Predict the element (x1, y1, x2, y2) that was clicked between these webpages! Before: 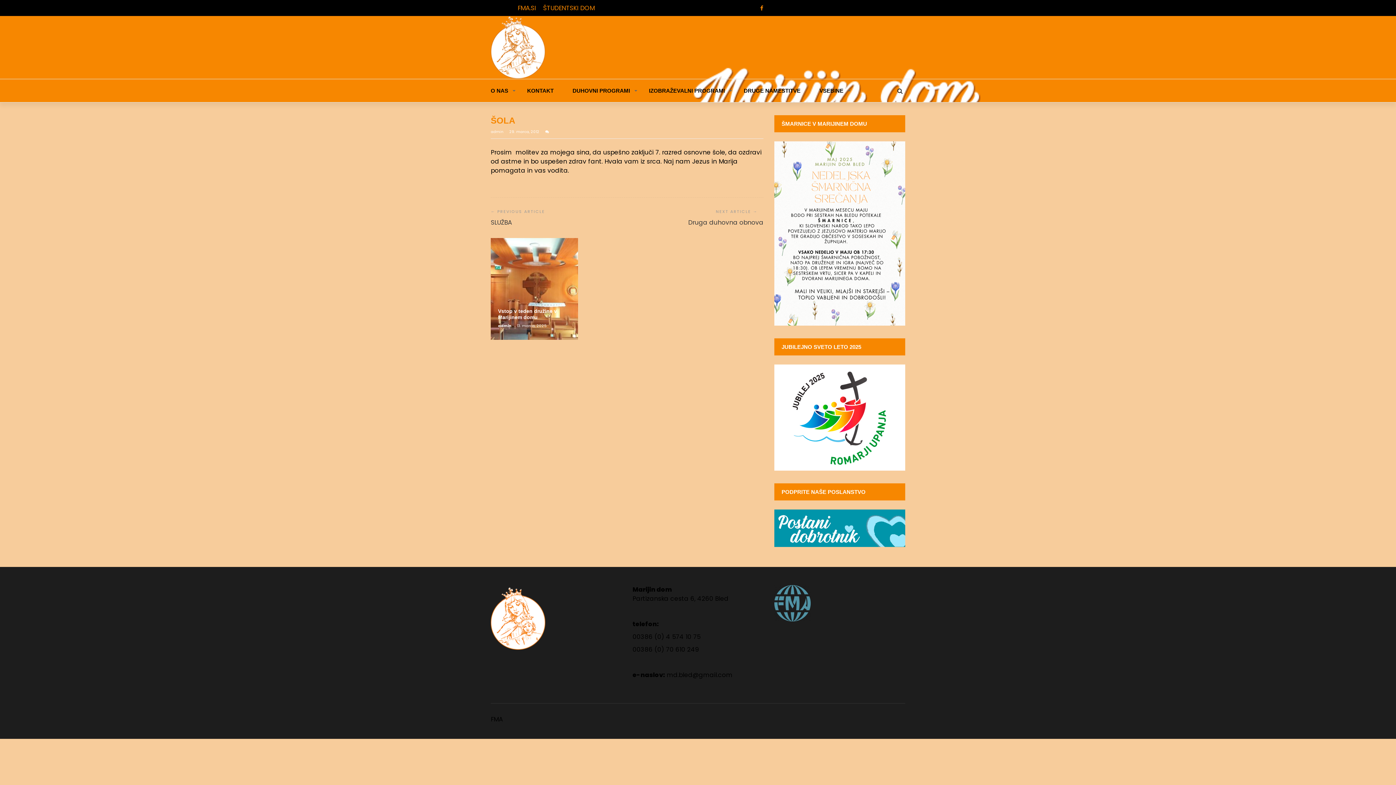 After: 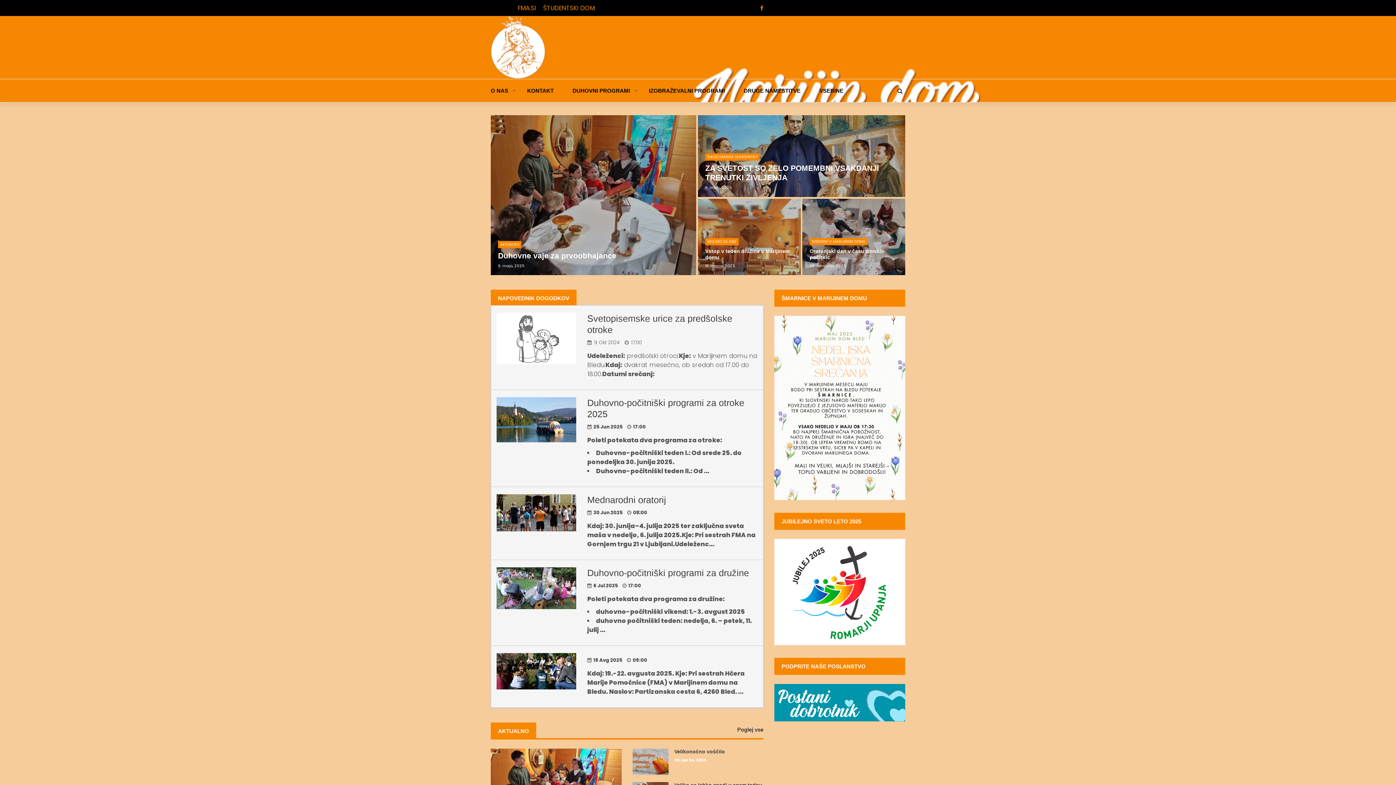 Action: bbox: (490, 16, 545, 78)